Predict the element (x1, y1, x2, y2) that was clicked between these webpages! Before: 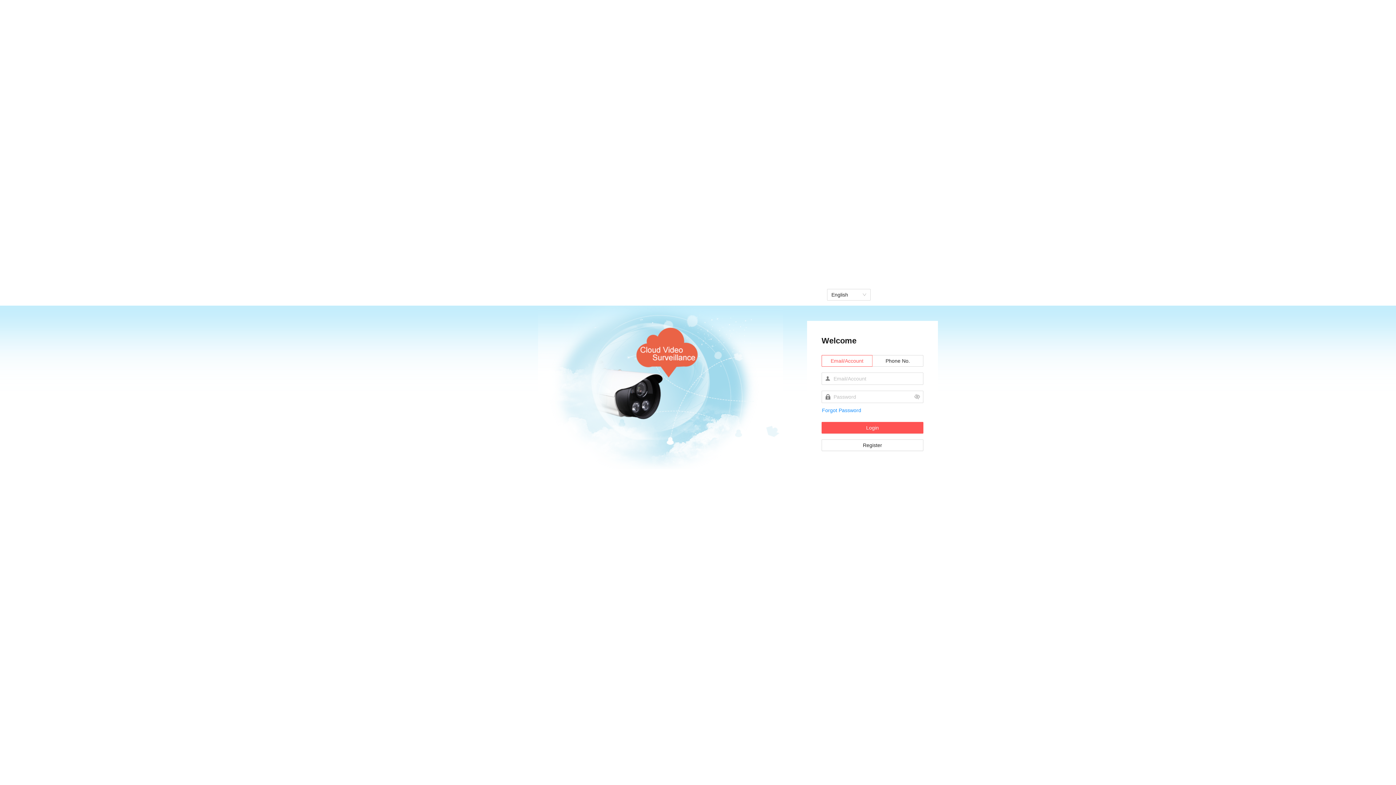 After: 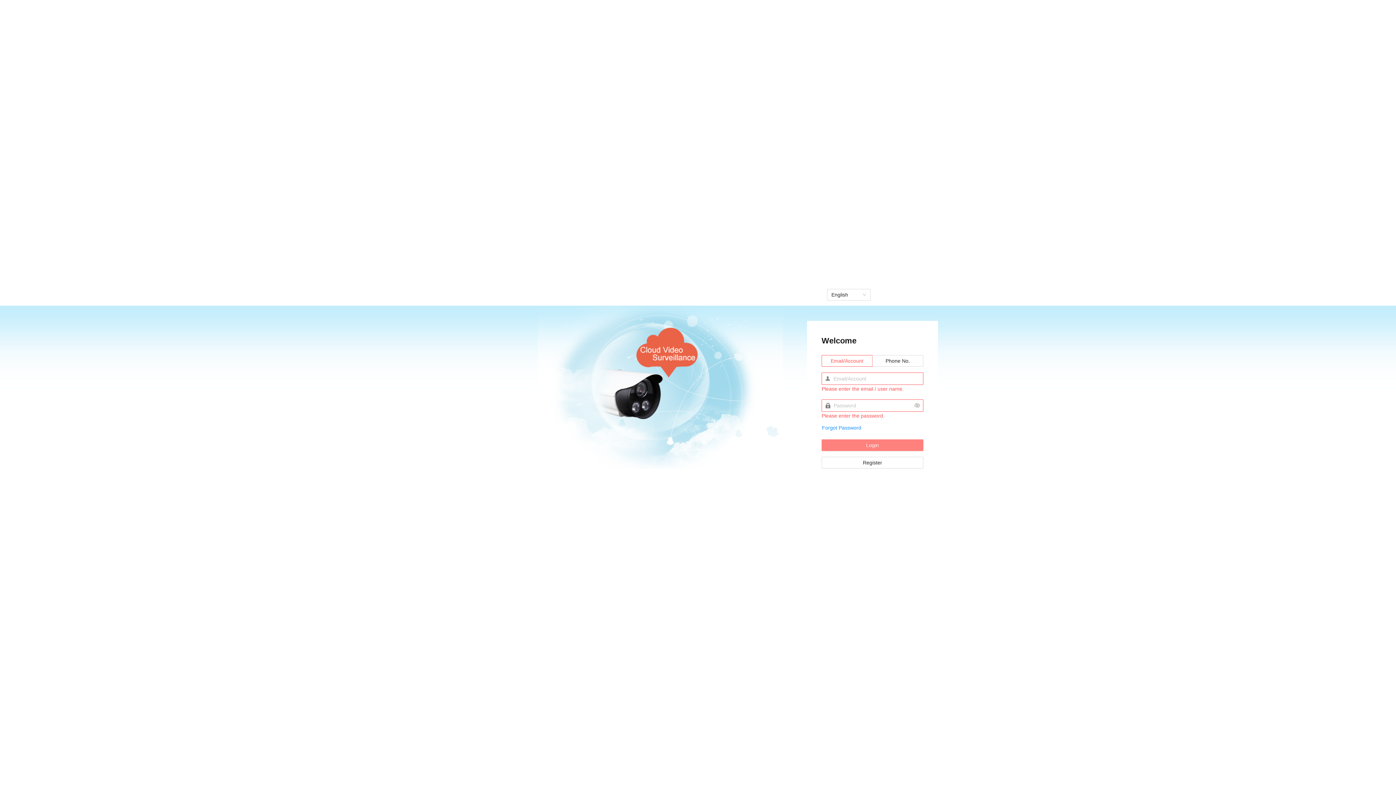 Action: bbox: (821, 422, 923, 433) label: Login